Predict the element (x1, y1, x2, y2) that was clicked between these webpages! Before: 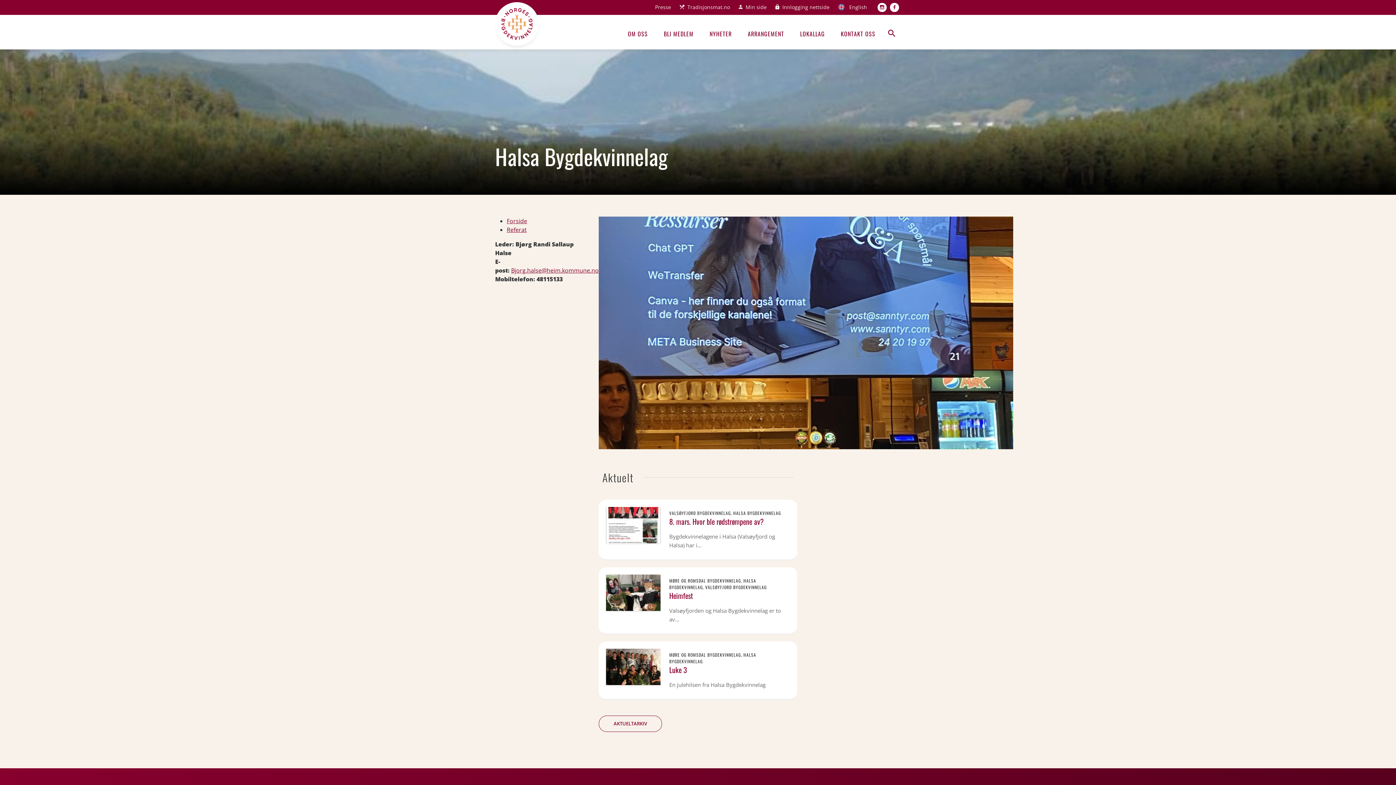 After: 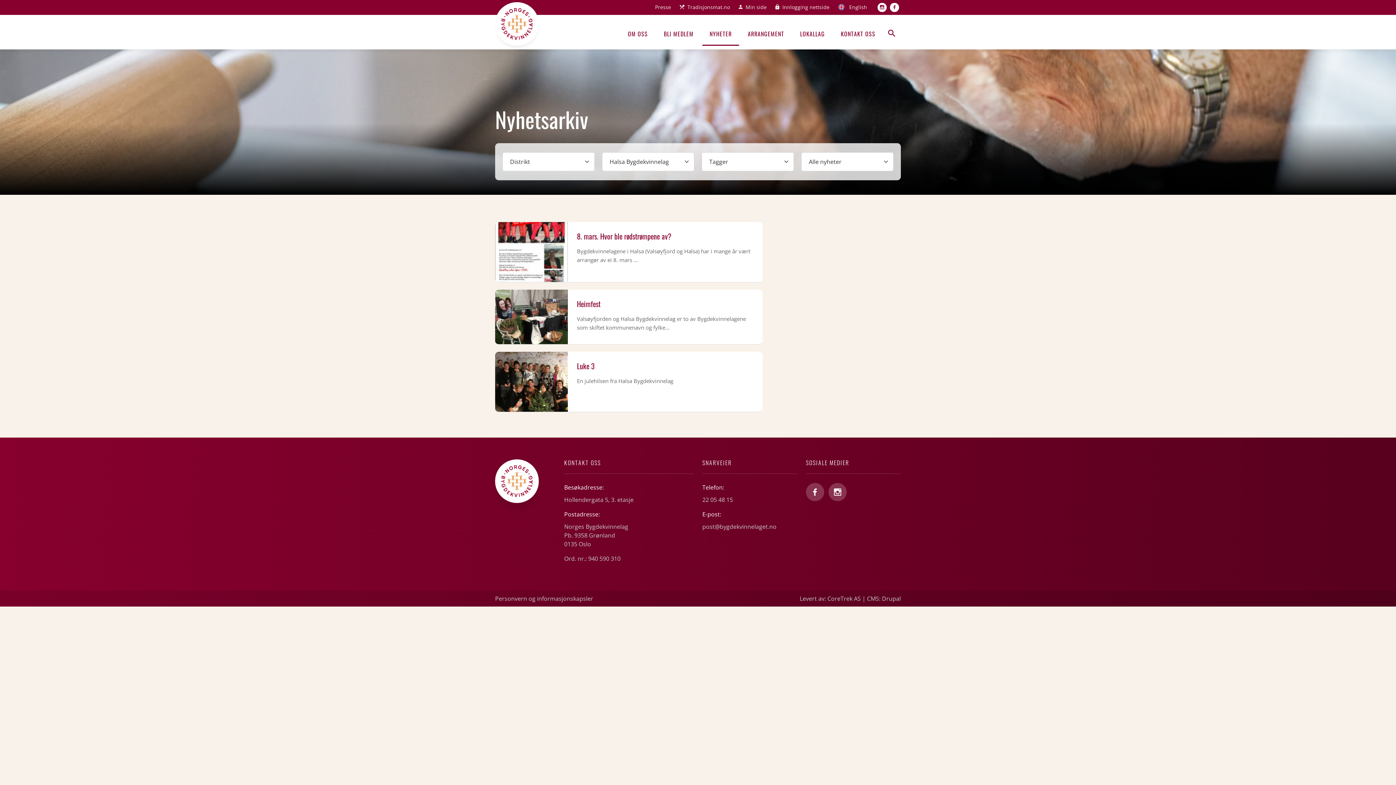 Action: label: AKTUELTARKIV bbox: (598, 716, 662, 732)